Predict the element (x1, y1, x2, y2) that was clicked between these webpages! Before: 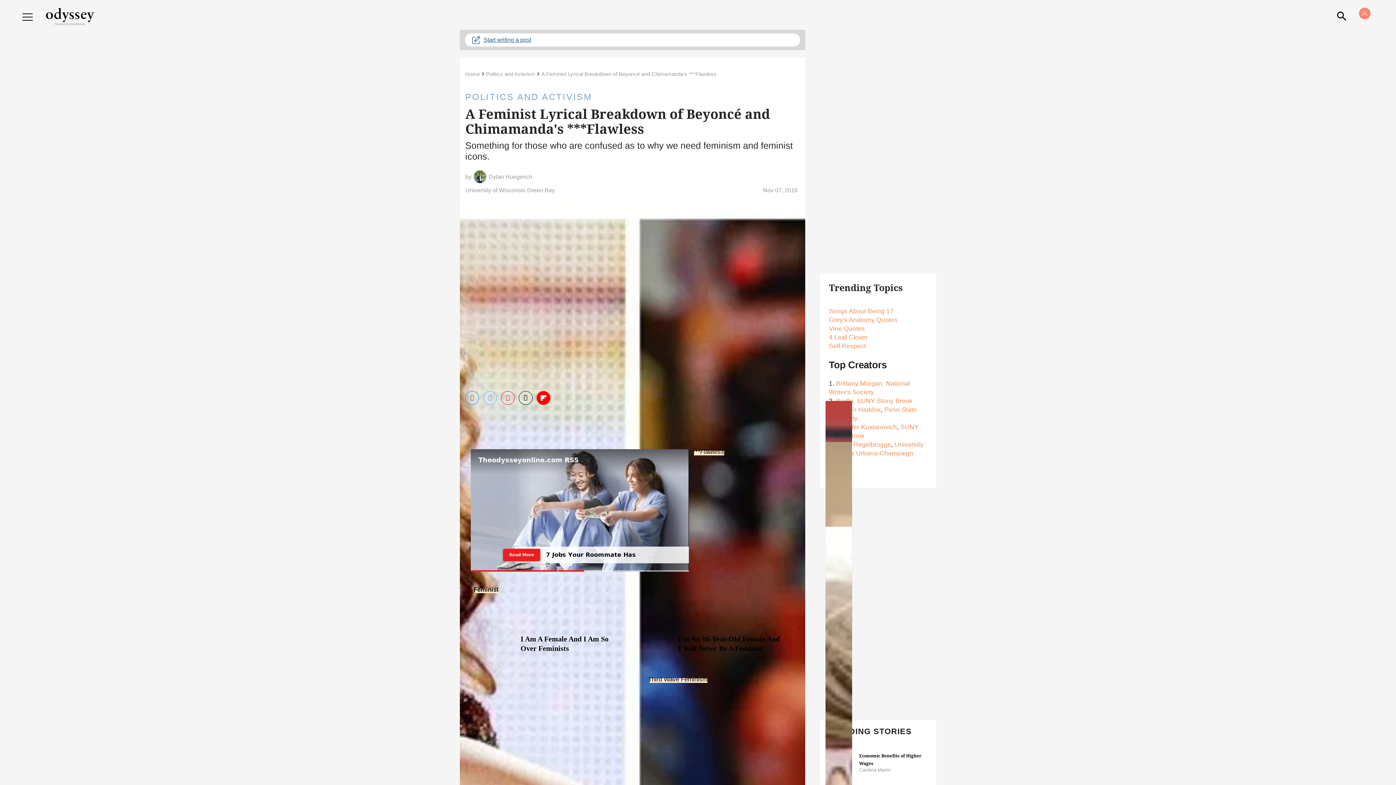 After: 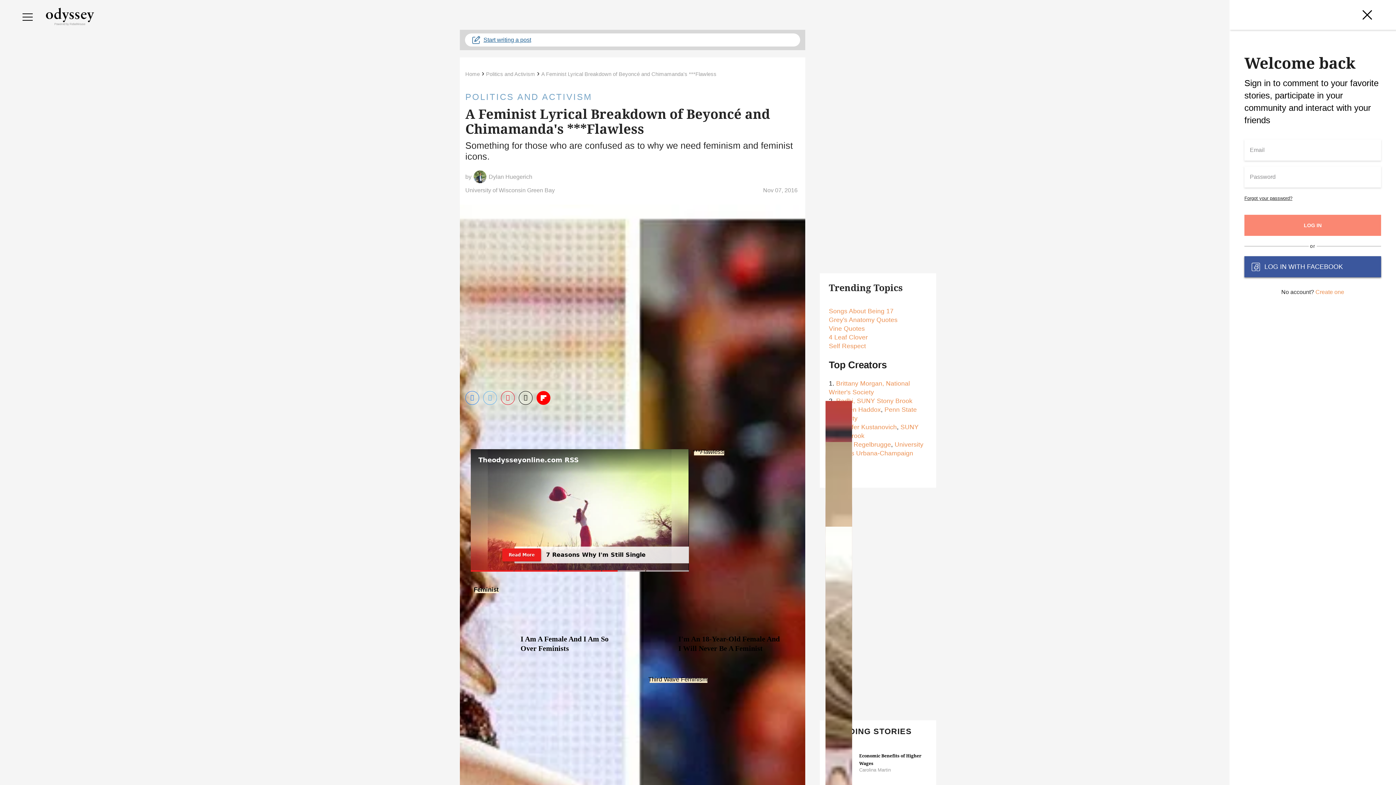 Action: bbox: (1359, 8, 1370, 15)